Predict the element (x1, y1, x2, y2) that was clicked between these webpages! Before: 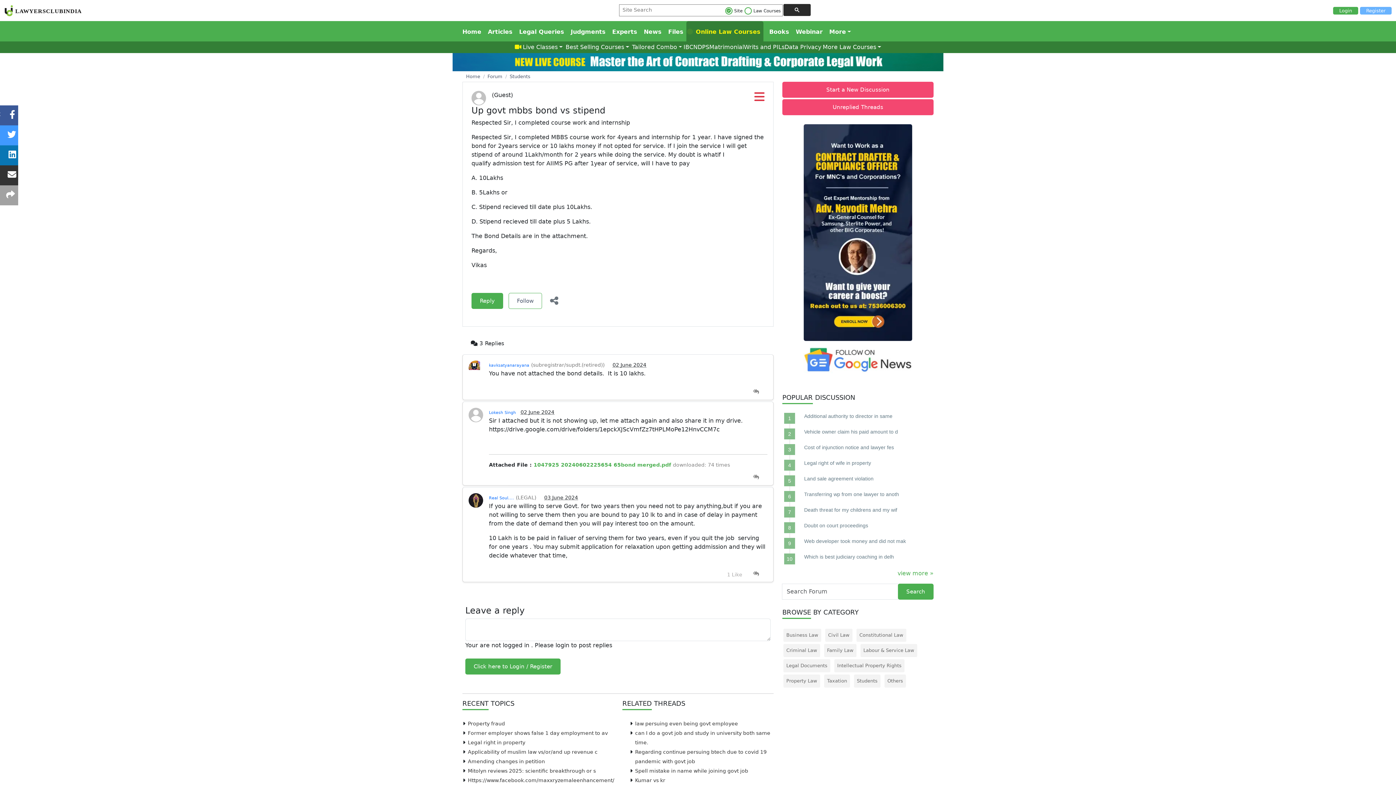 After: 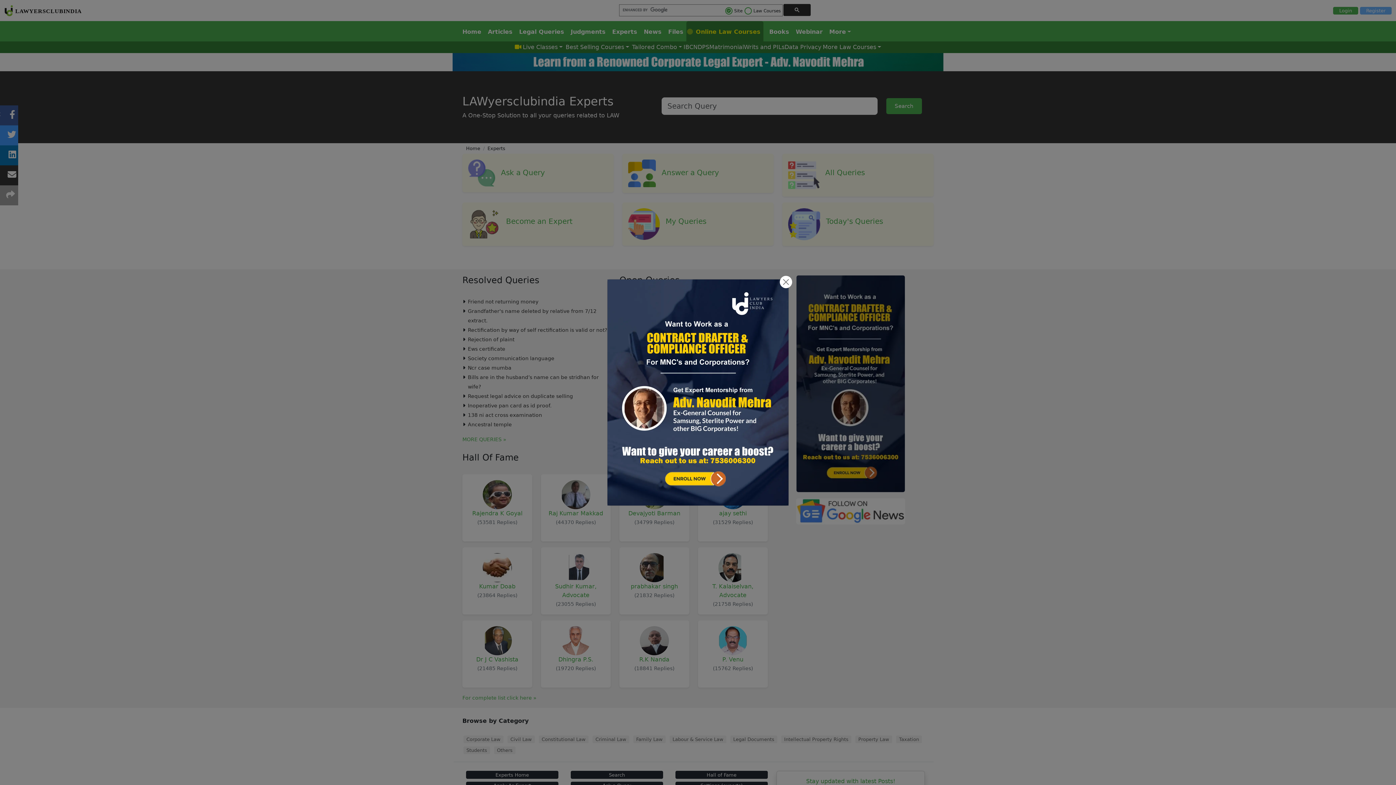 Action: label: Experts bbox: (606, 21, 638, 41)